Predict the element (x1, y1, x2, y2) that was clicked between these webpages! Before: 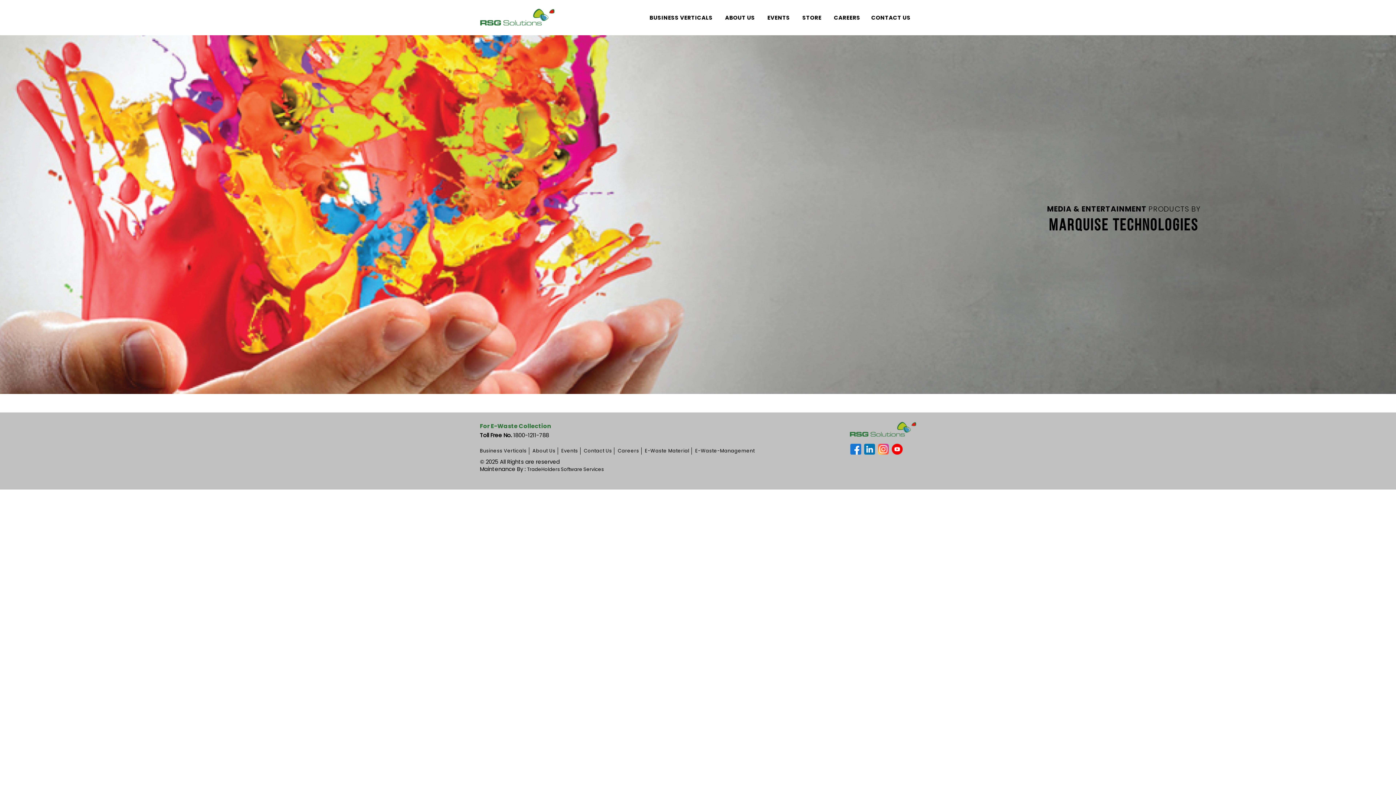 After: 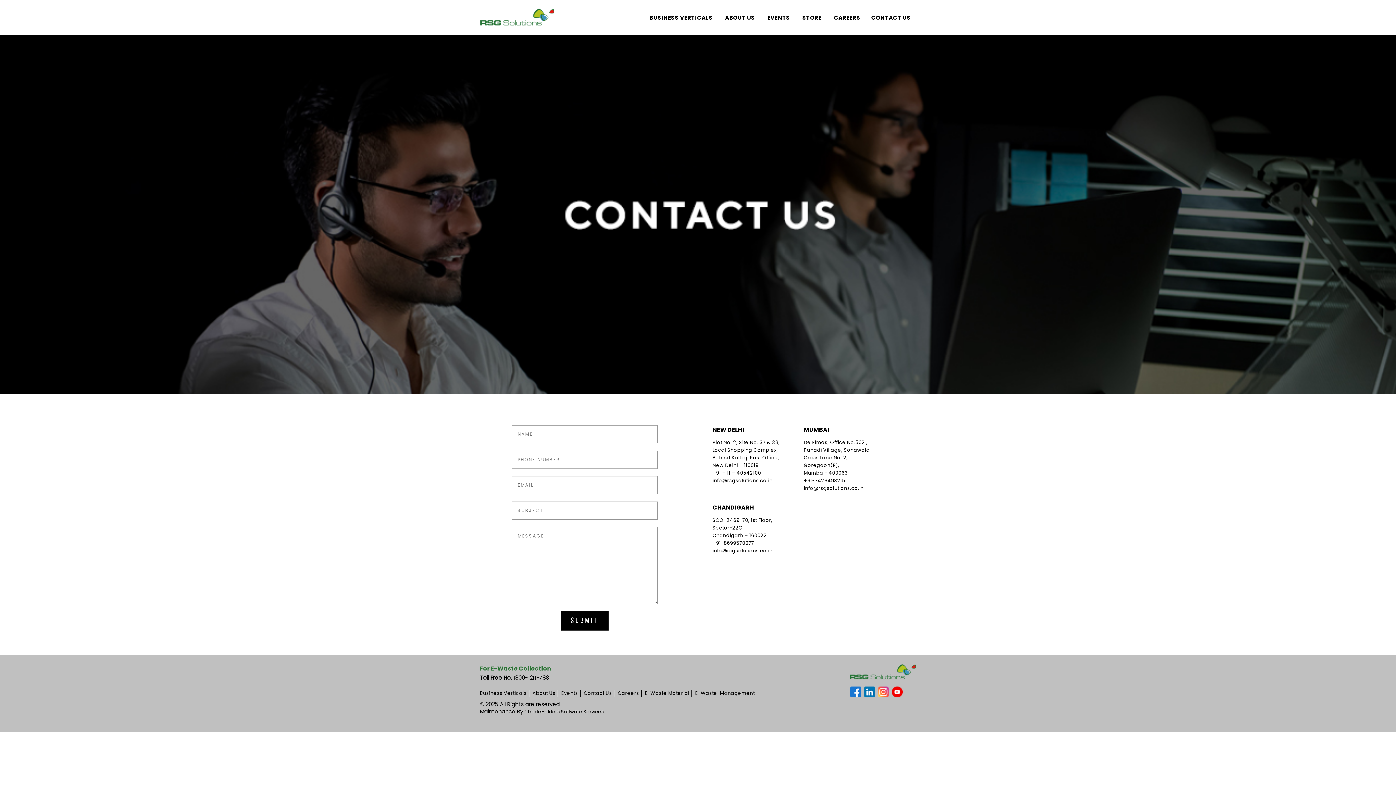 Action: bbox: (866, 6, 916, 28) label: CONTACT US